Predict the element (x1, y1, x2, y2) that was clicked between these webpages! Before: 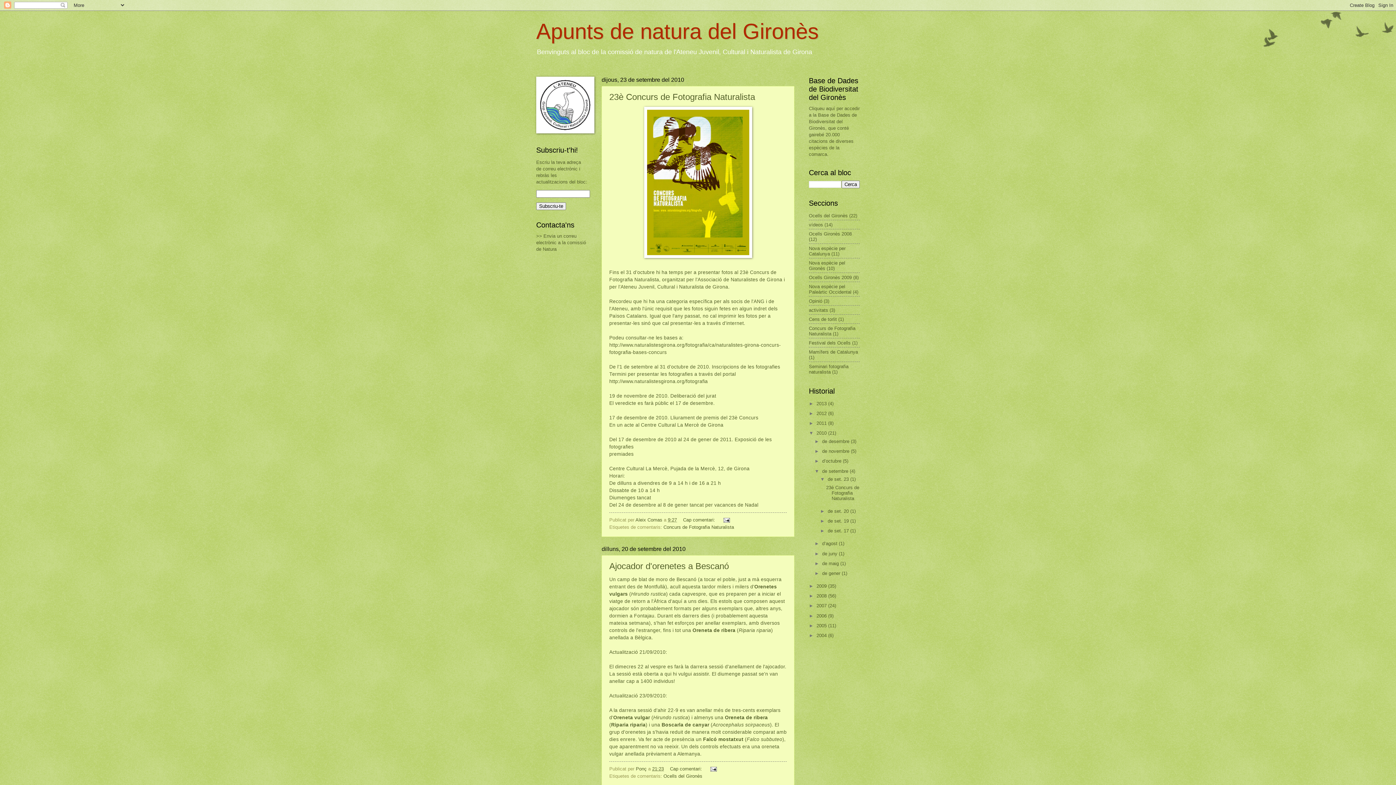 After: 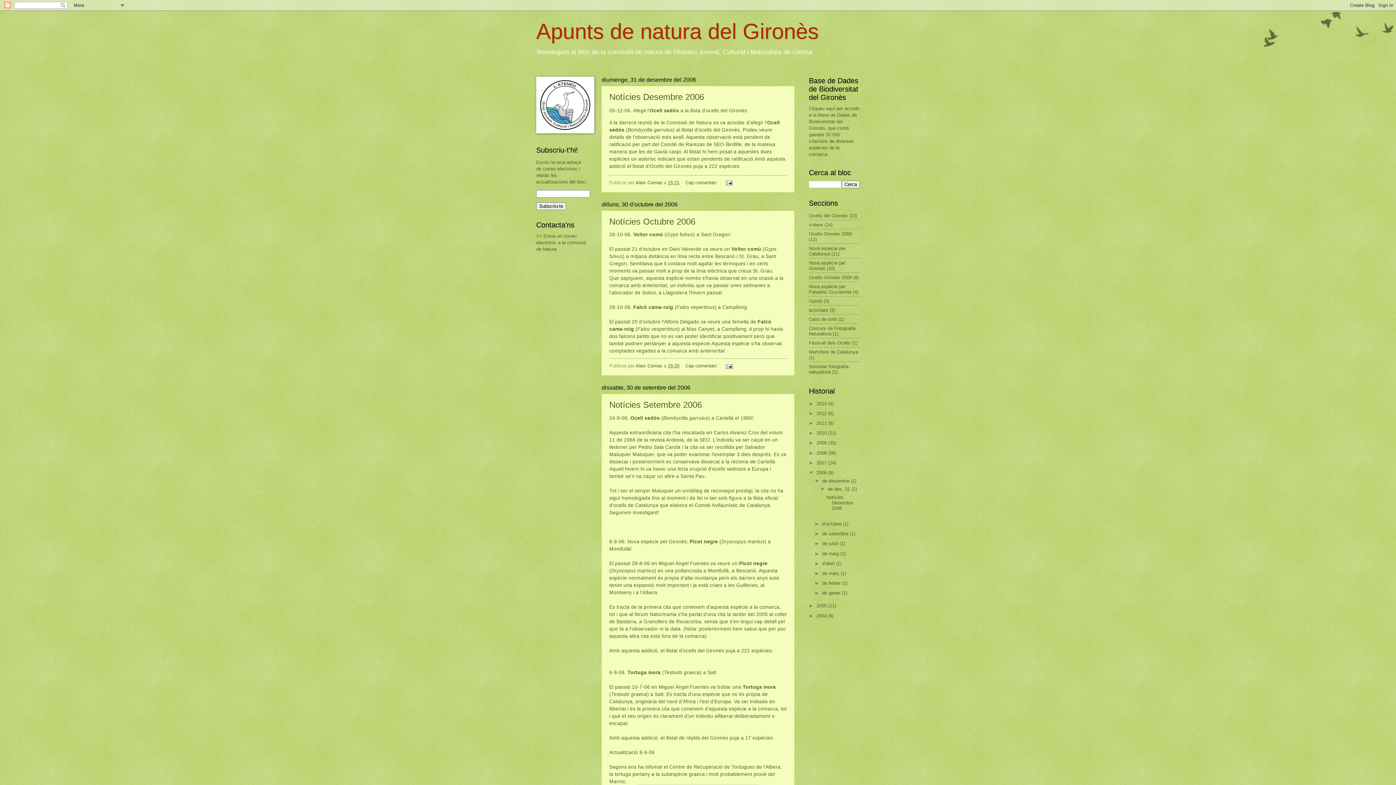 Action: bbox: (816, 613, 828, 618) label: 2006 